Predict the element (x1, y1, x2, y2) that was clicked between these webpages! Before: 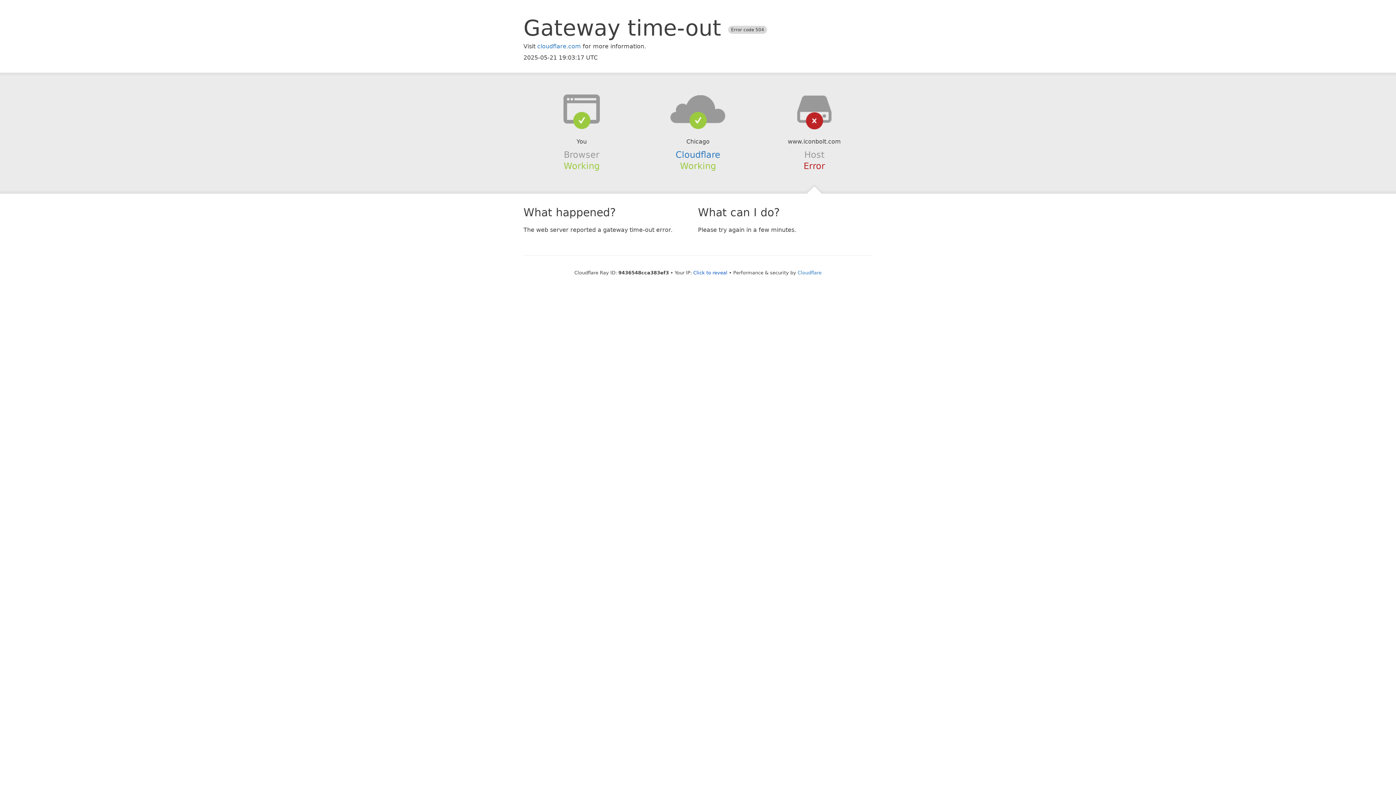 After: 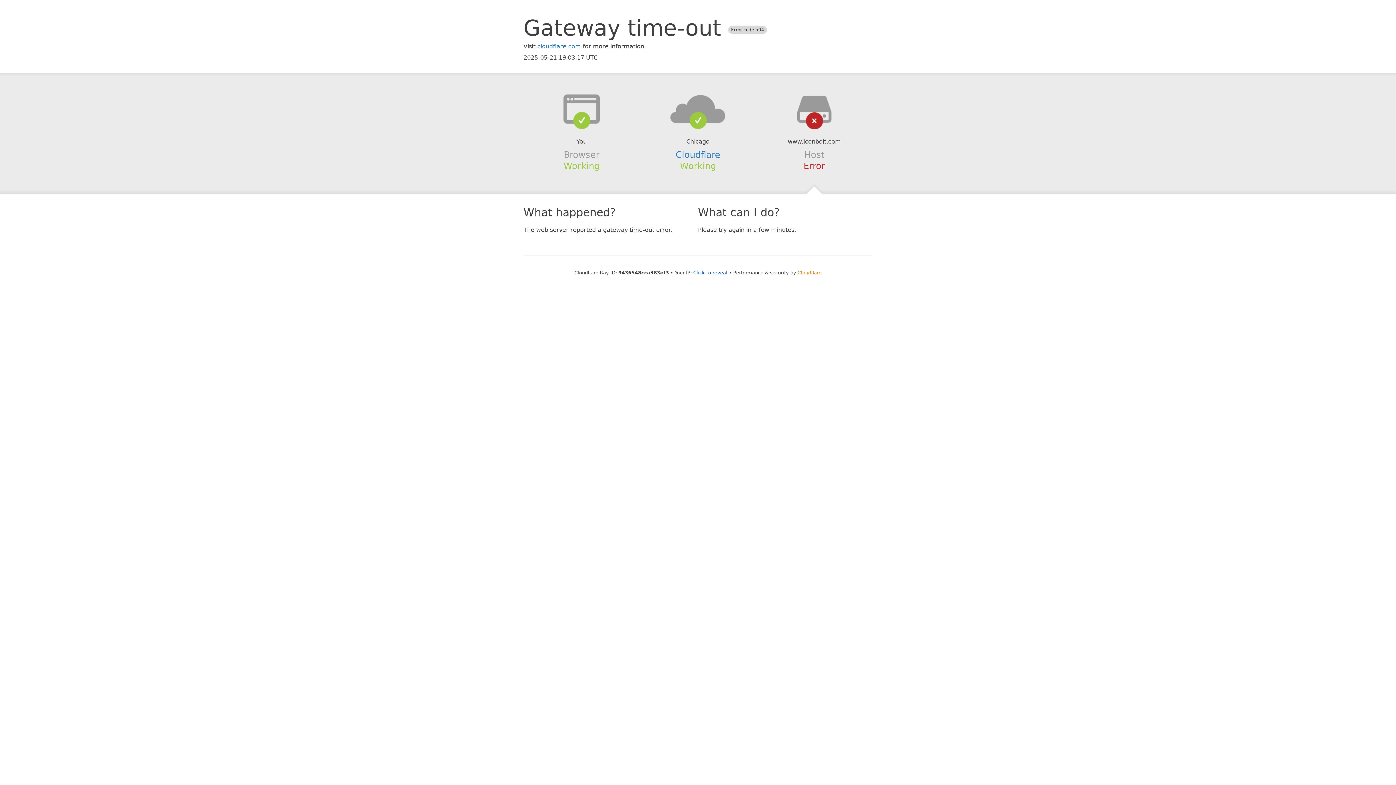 Action: label: Cloudflare bbox: (797, 270, 821, 275)